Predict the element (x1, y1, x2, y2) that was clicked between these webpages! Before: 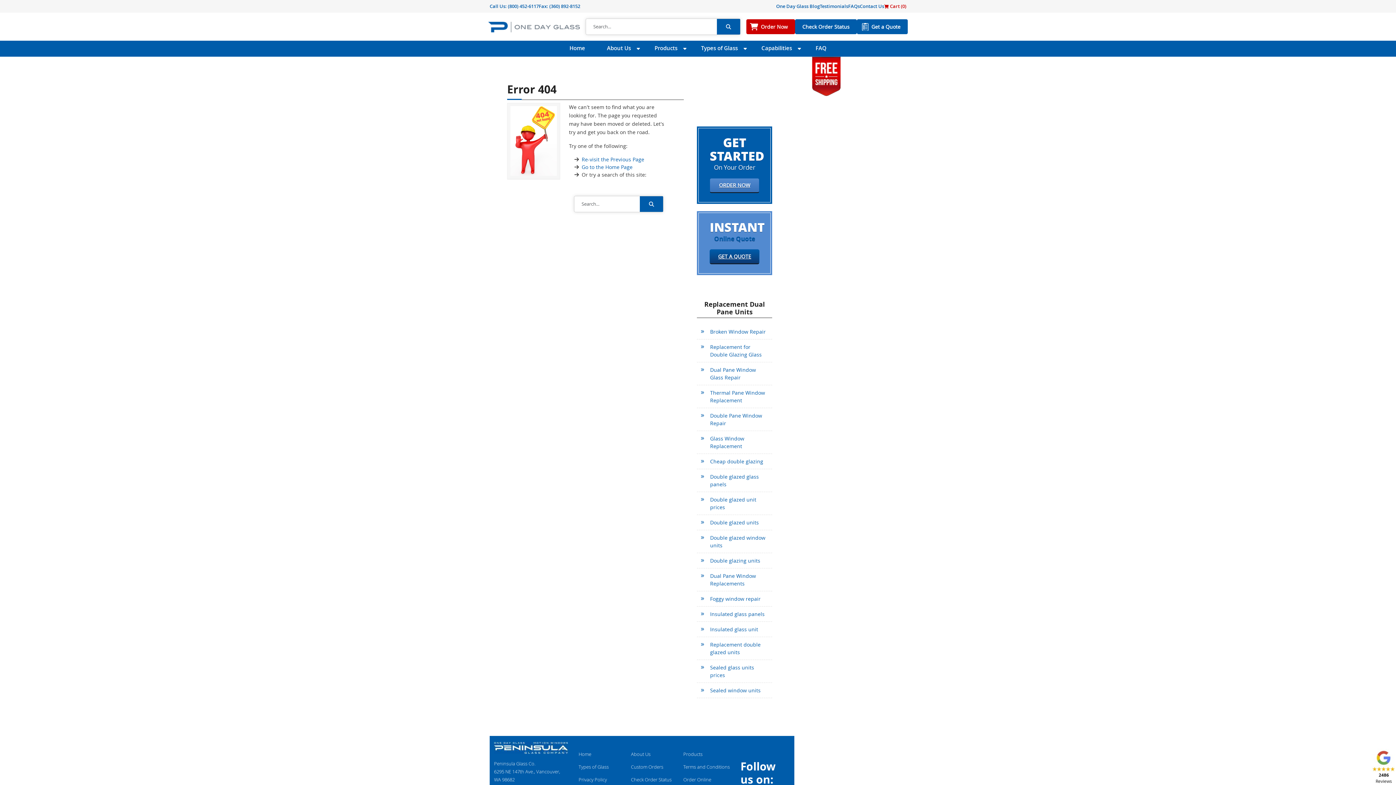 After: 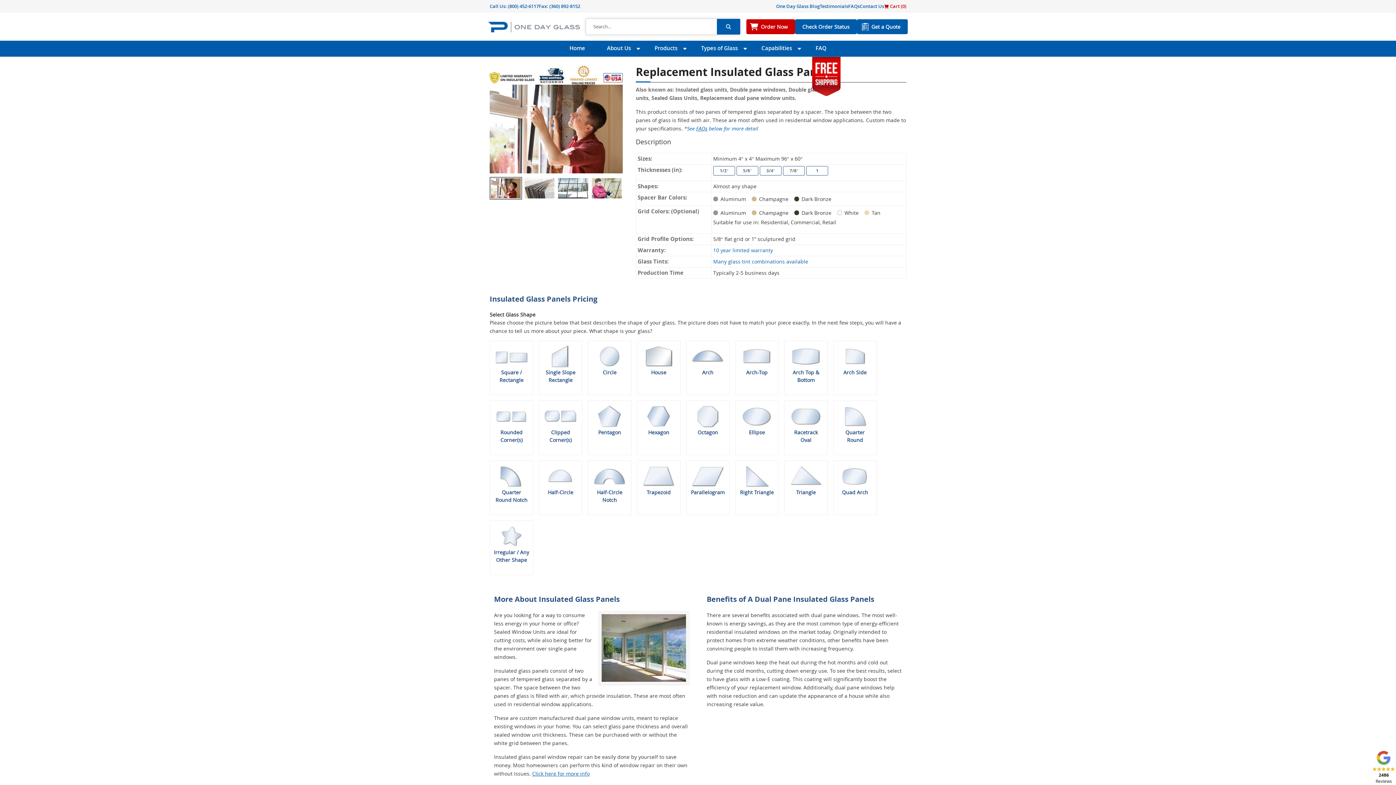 Action: label: Insulated glass panels bbox: (697, 606, 772, 621)